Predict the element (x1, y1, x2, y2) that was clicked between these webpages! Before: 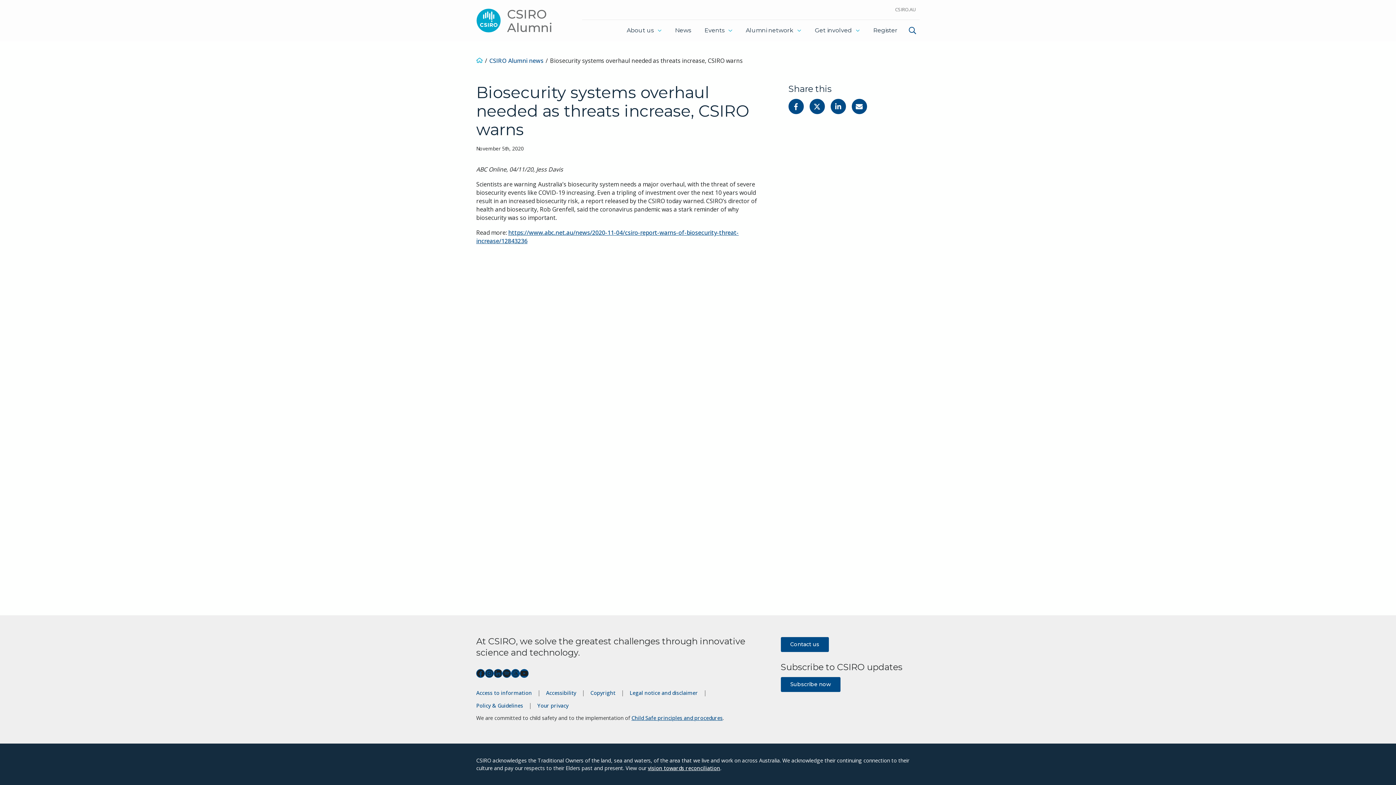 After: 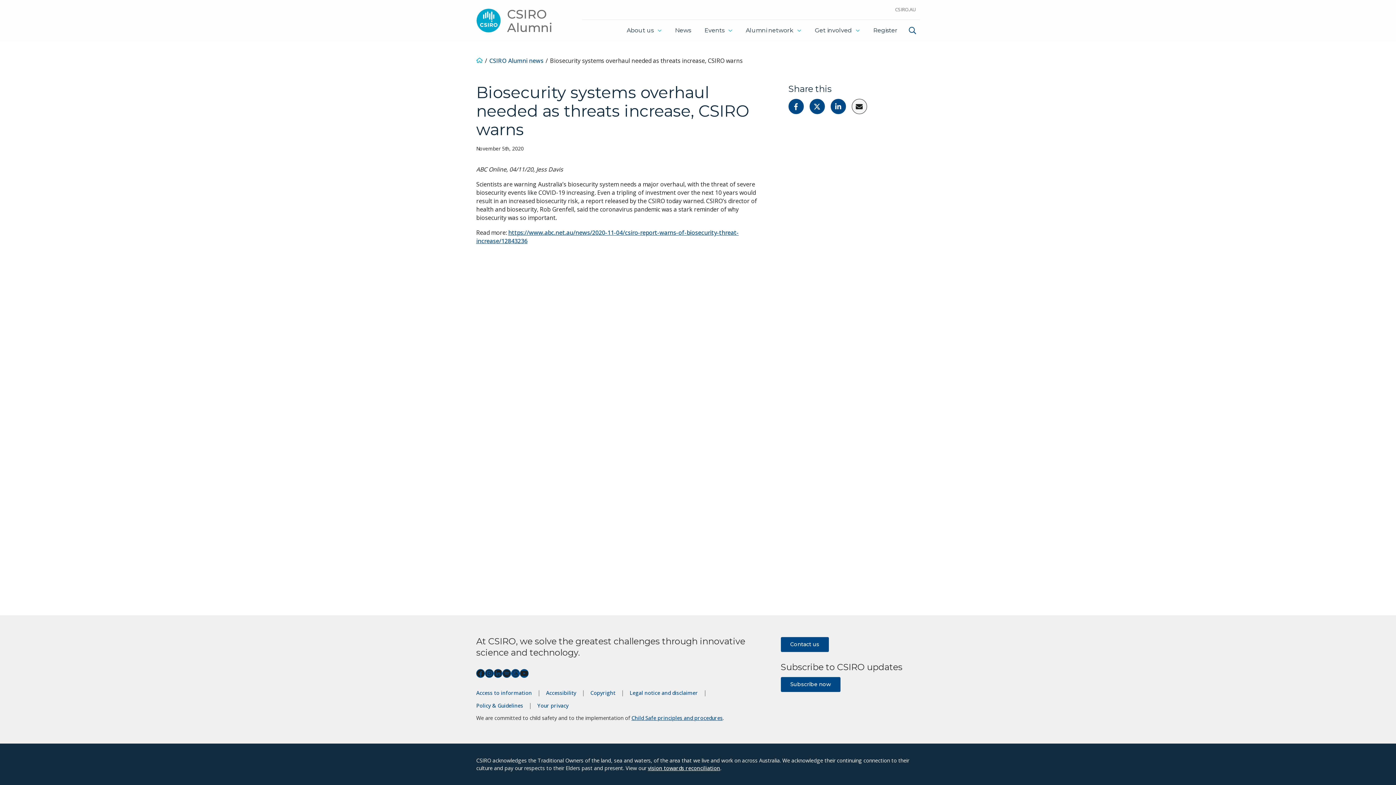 Action: bbox: (851, 99, 867, 114) label: Share with Email